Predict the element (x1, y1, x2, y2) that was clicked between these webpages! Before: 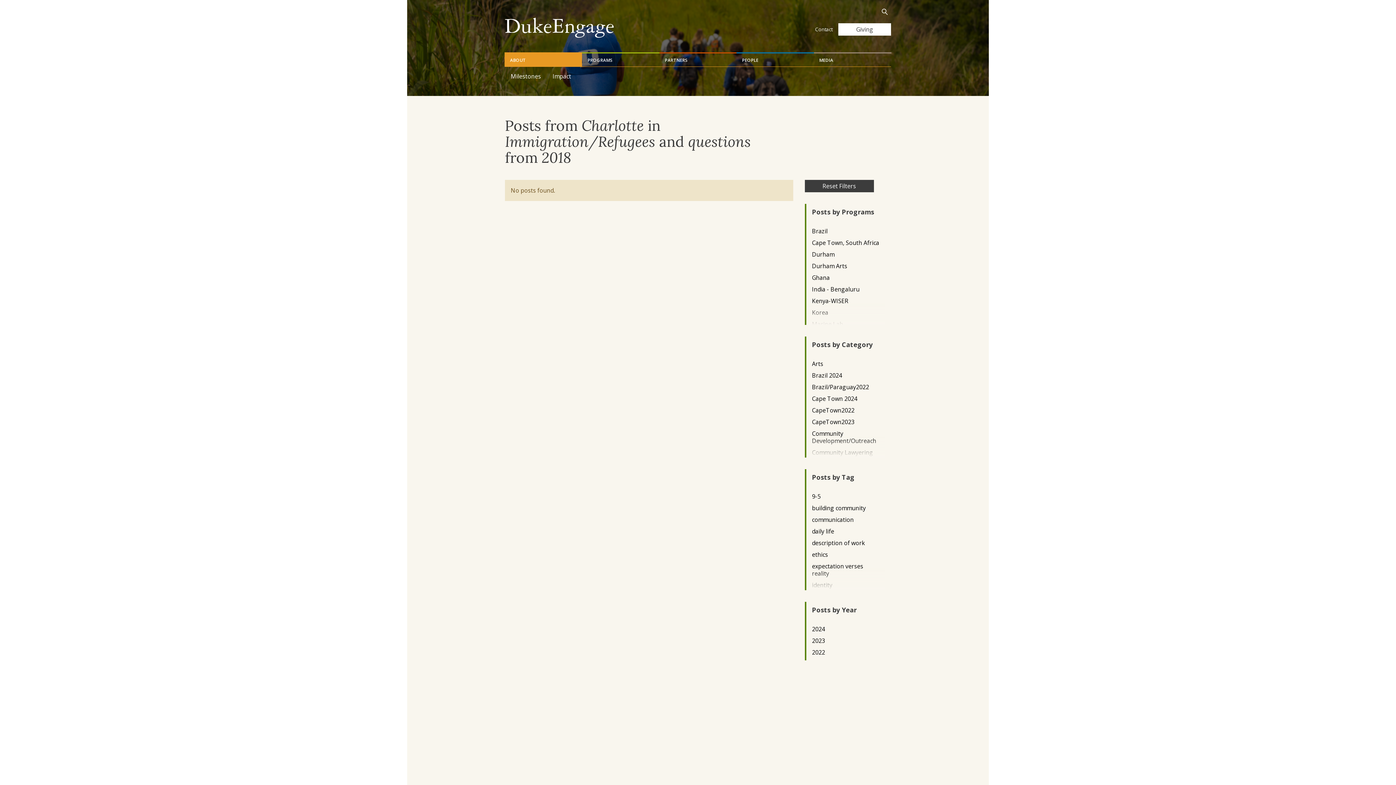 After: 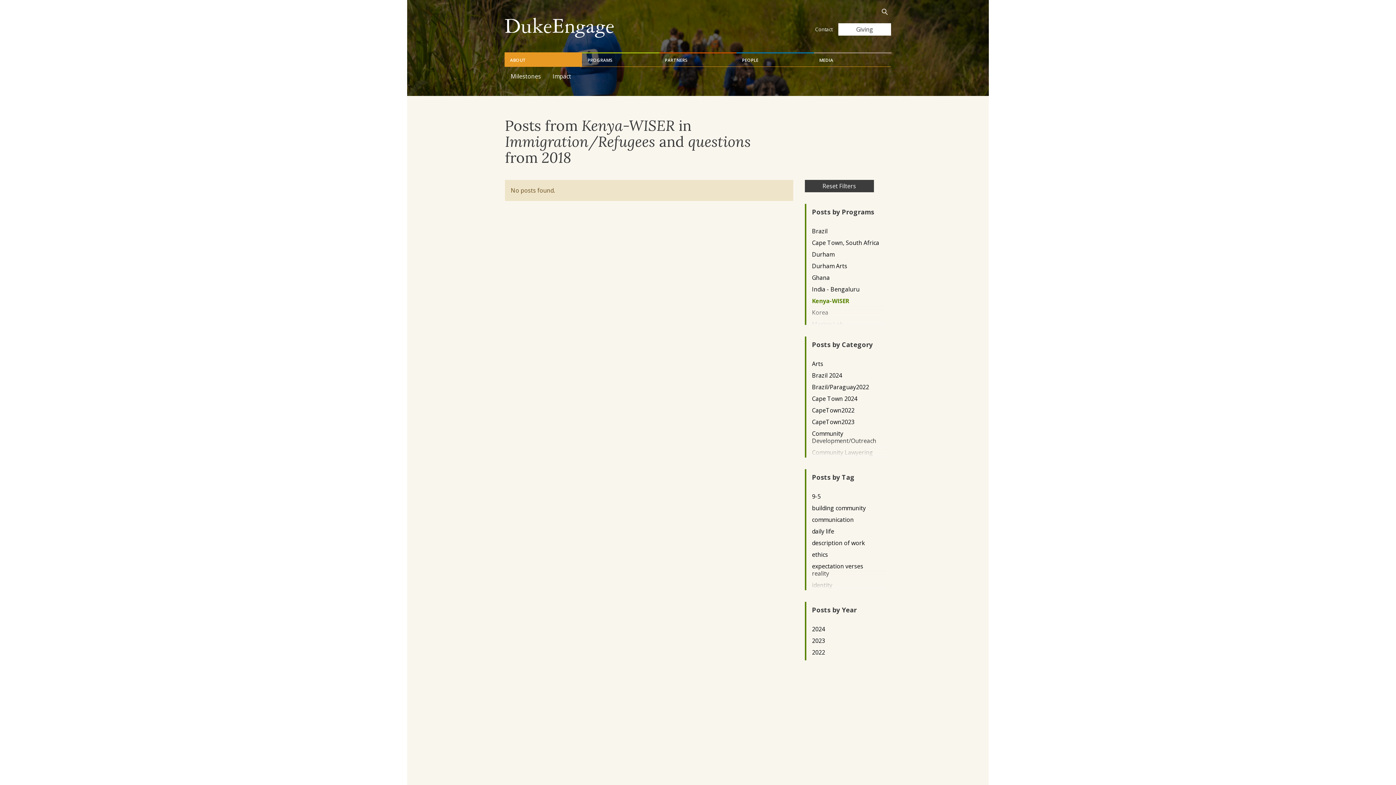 Action: label: Kenya-WISER bbox: (812, 297, 879, 304)